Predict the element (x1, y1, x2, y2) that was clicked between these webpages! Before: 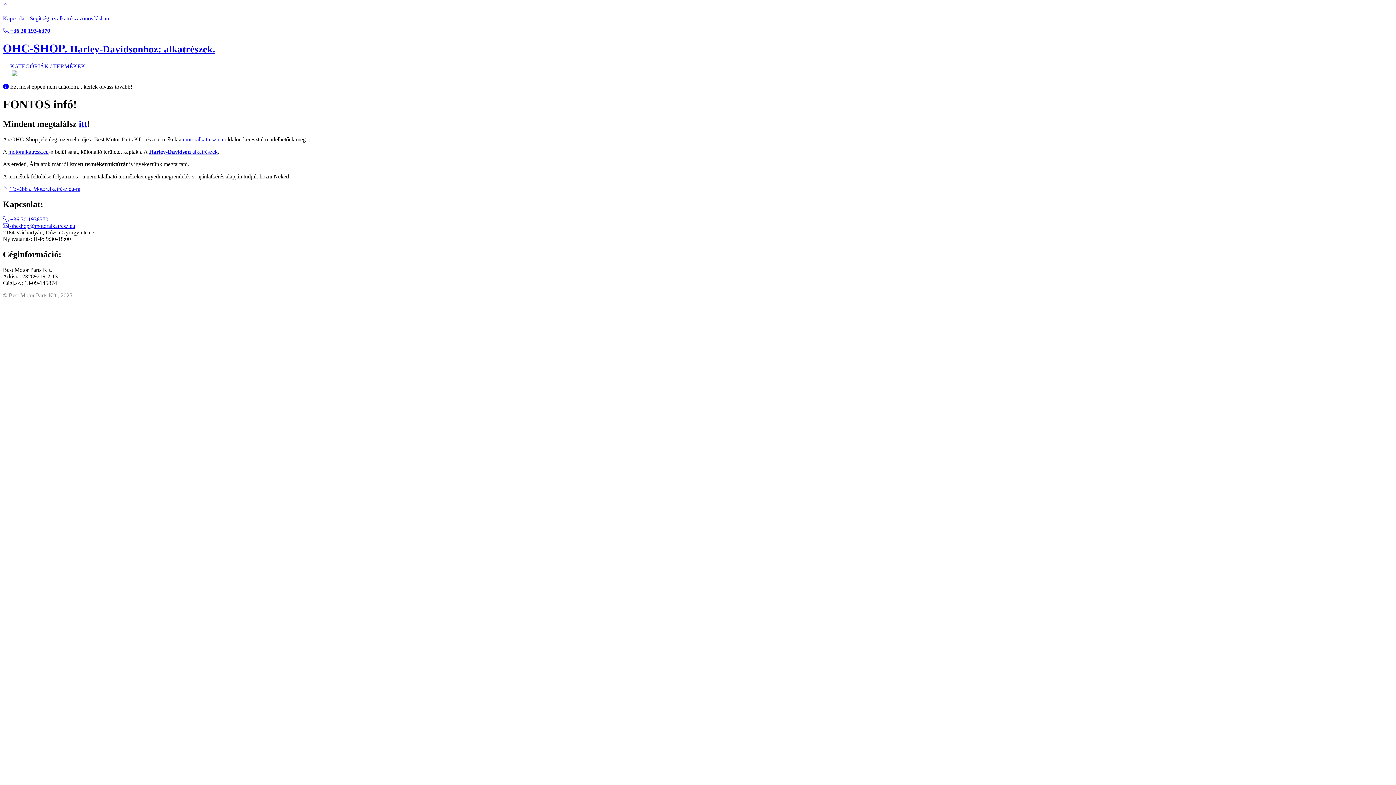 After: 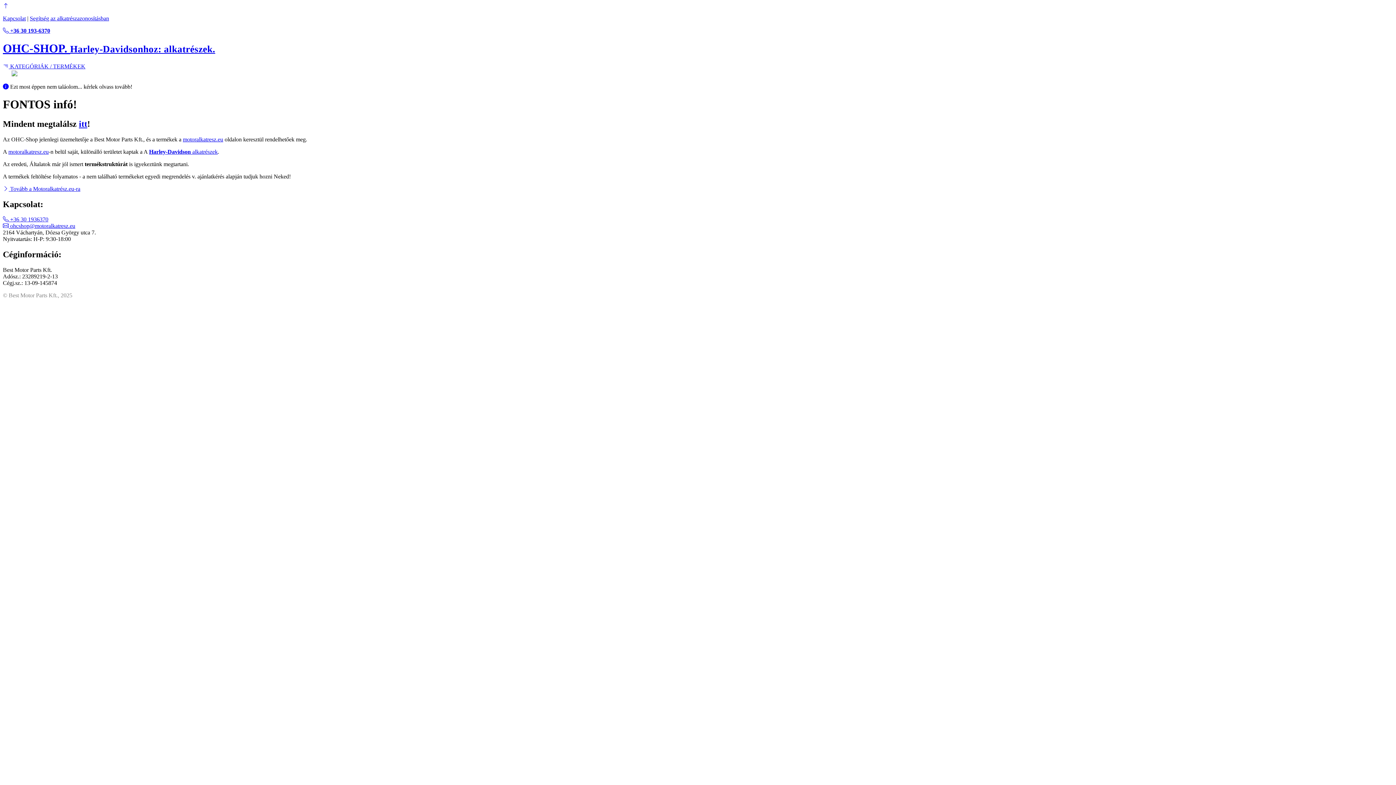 Action: label:  ohcshop@motoralkatresz.eu bbox: (2, 223, 75, 229)